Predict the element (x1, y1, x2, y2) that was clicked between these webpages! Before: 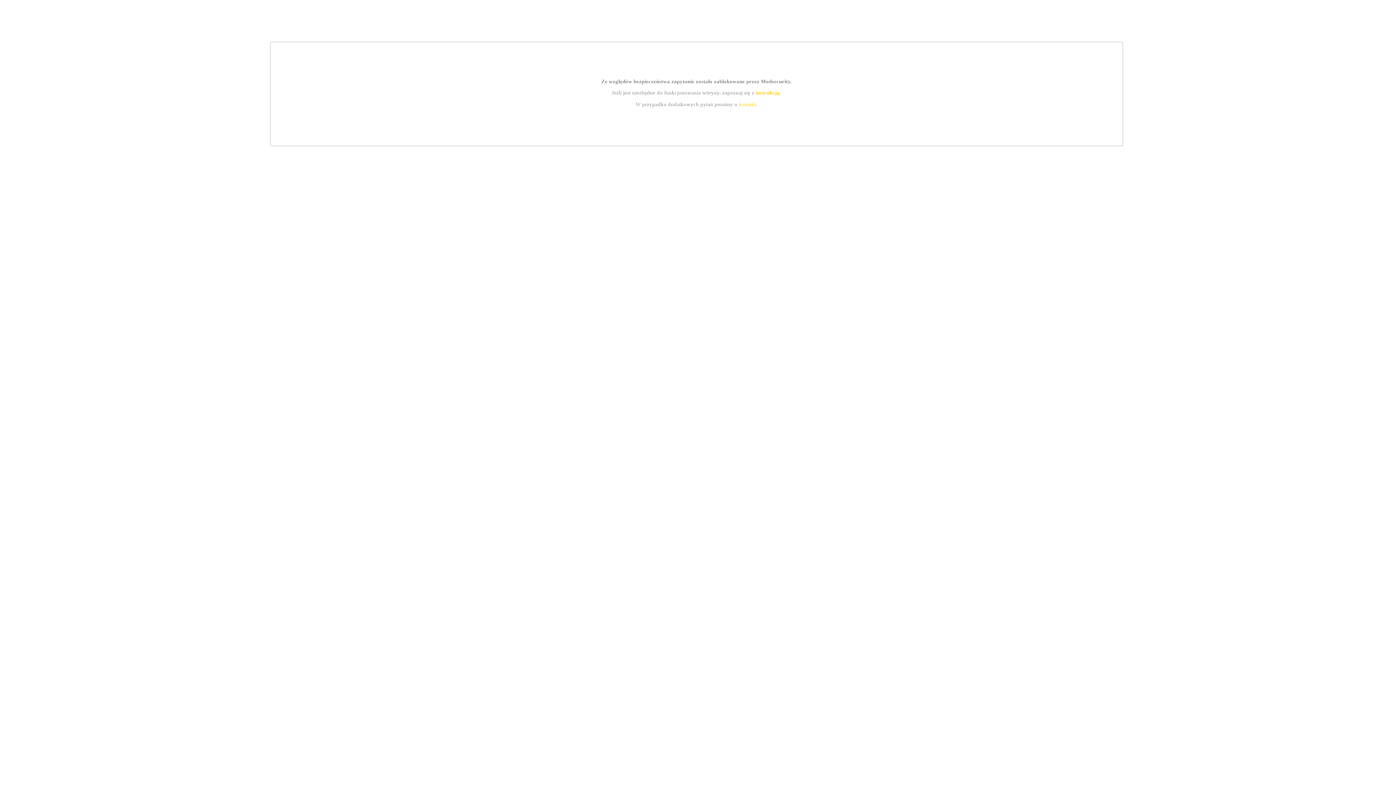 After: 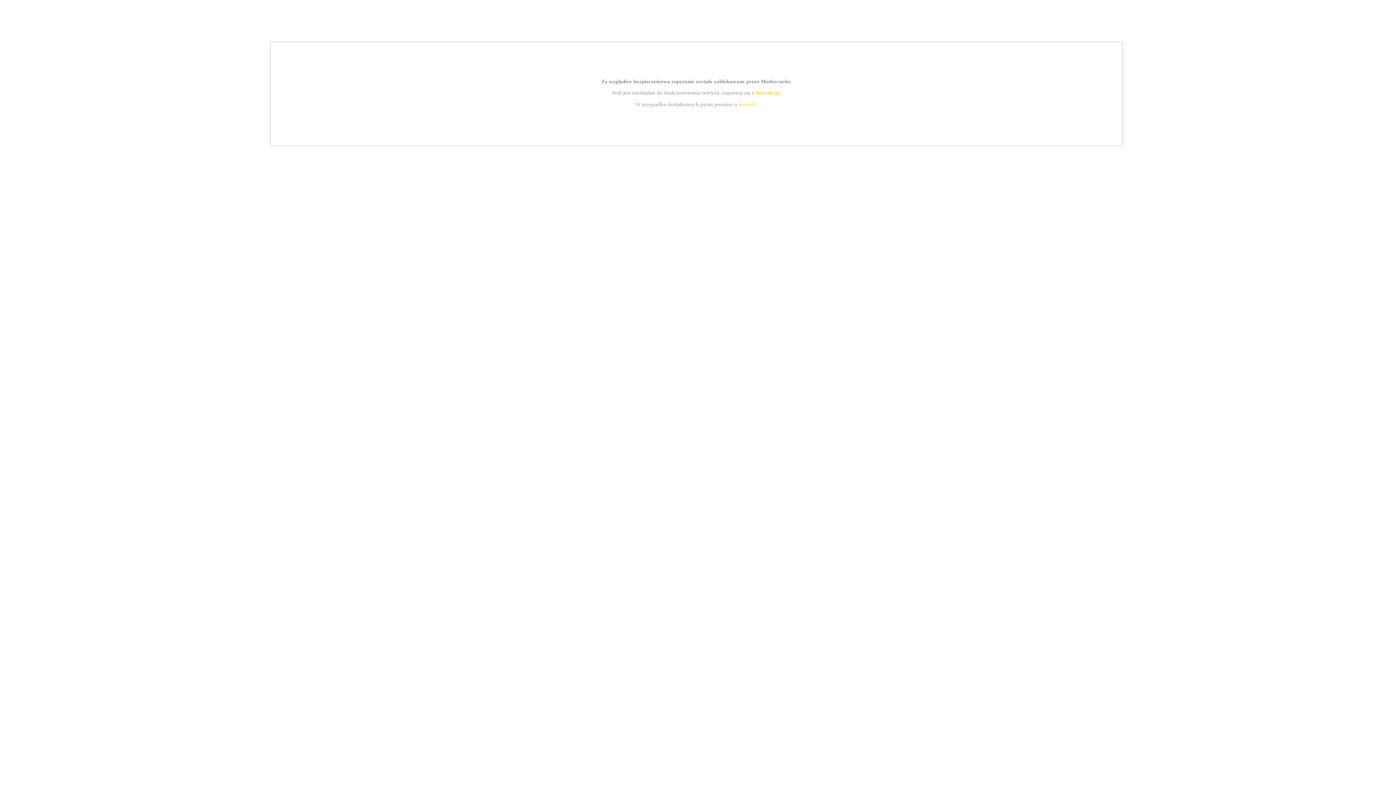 Action: label: kontakt bbox: (739, 101, 756, 107)